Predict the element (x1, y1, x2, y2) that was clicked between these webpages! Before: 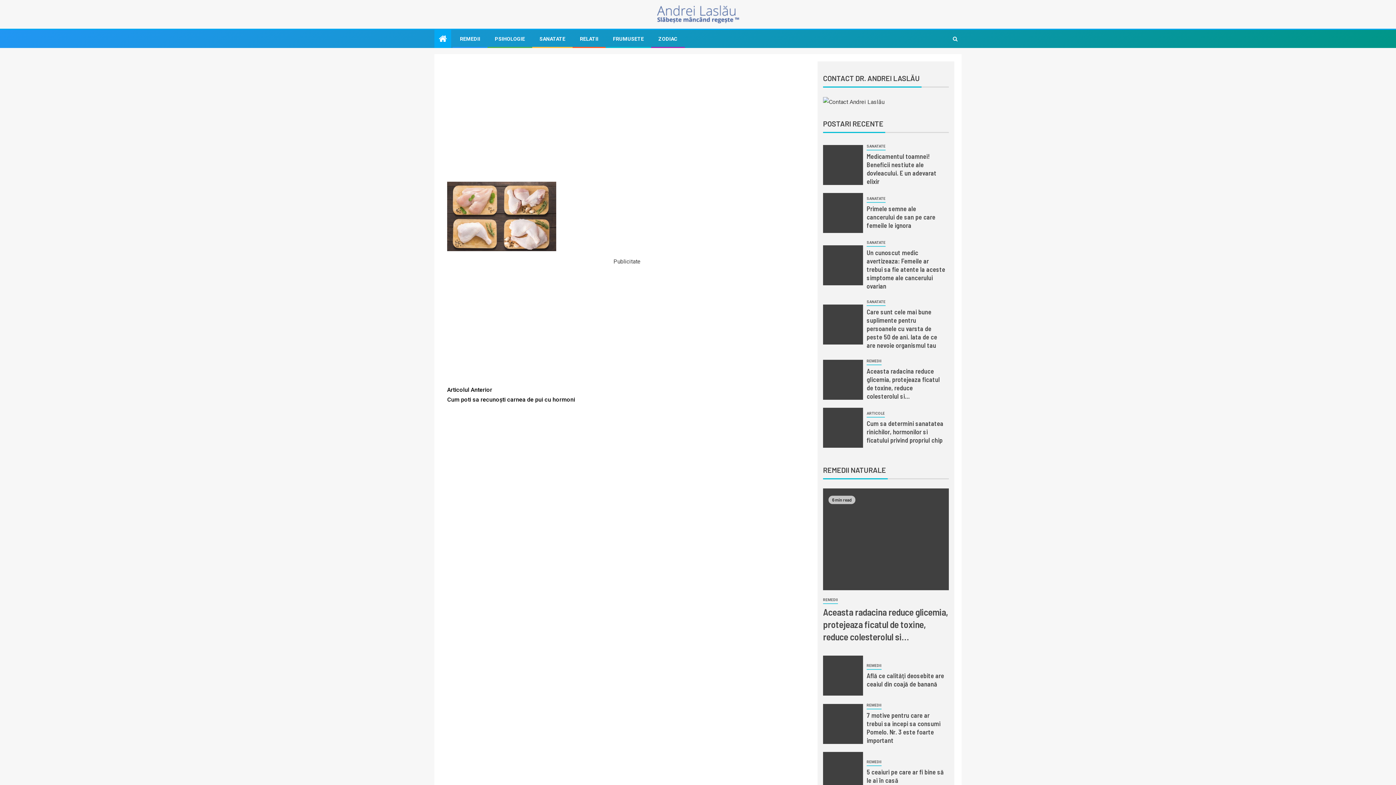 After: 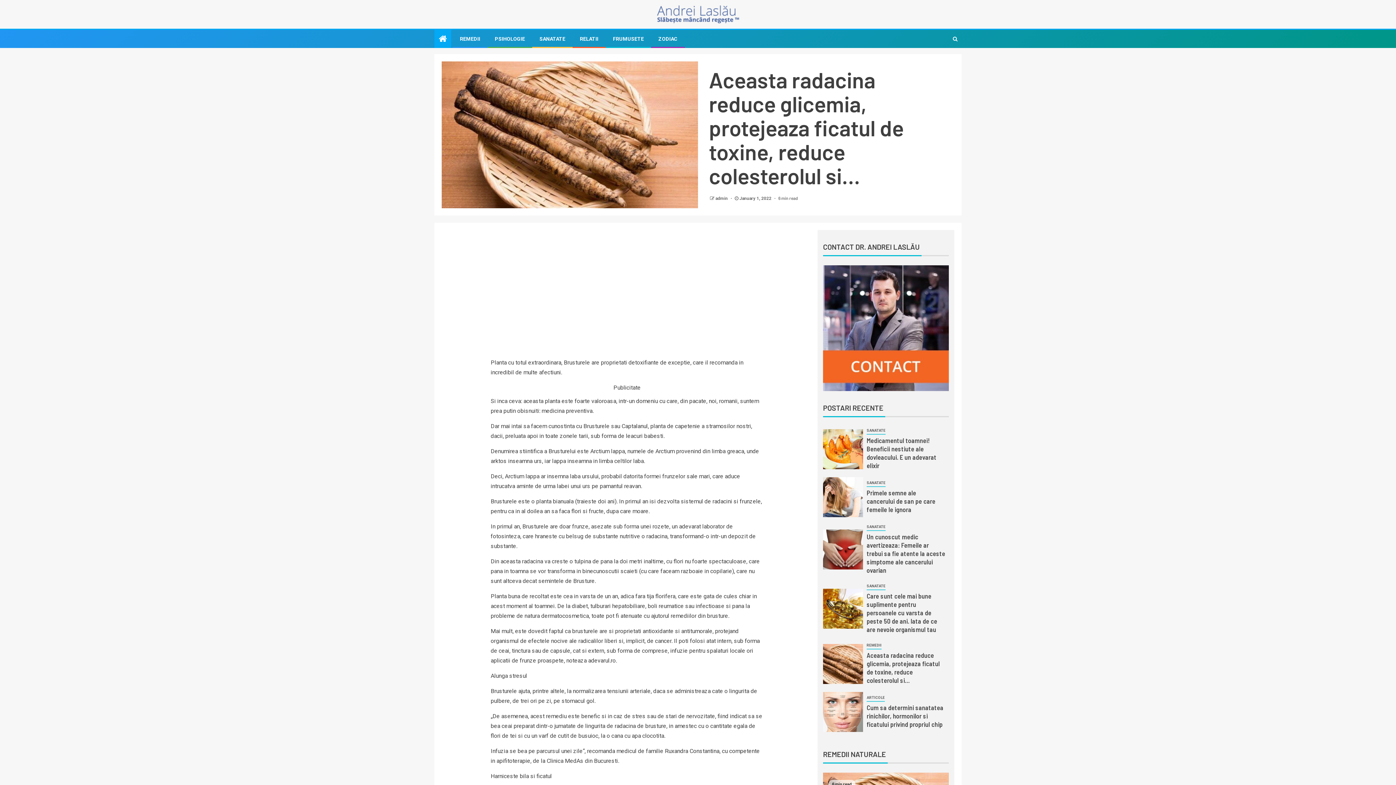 Action: bbox: (823, 359, 863, 399)